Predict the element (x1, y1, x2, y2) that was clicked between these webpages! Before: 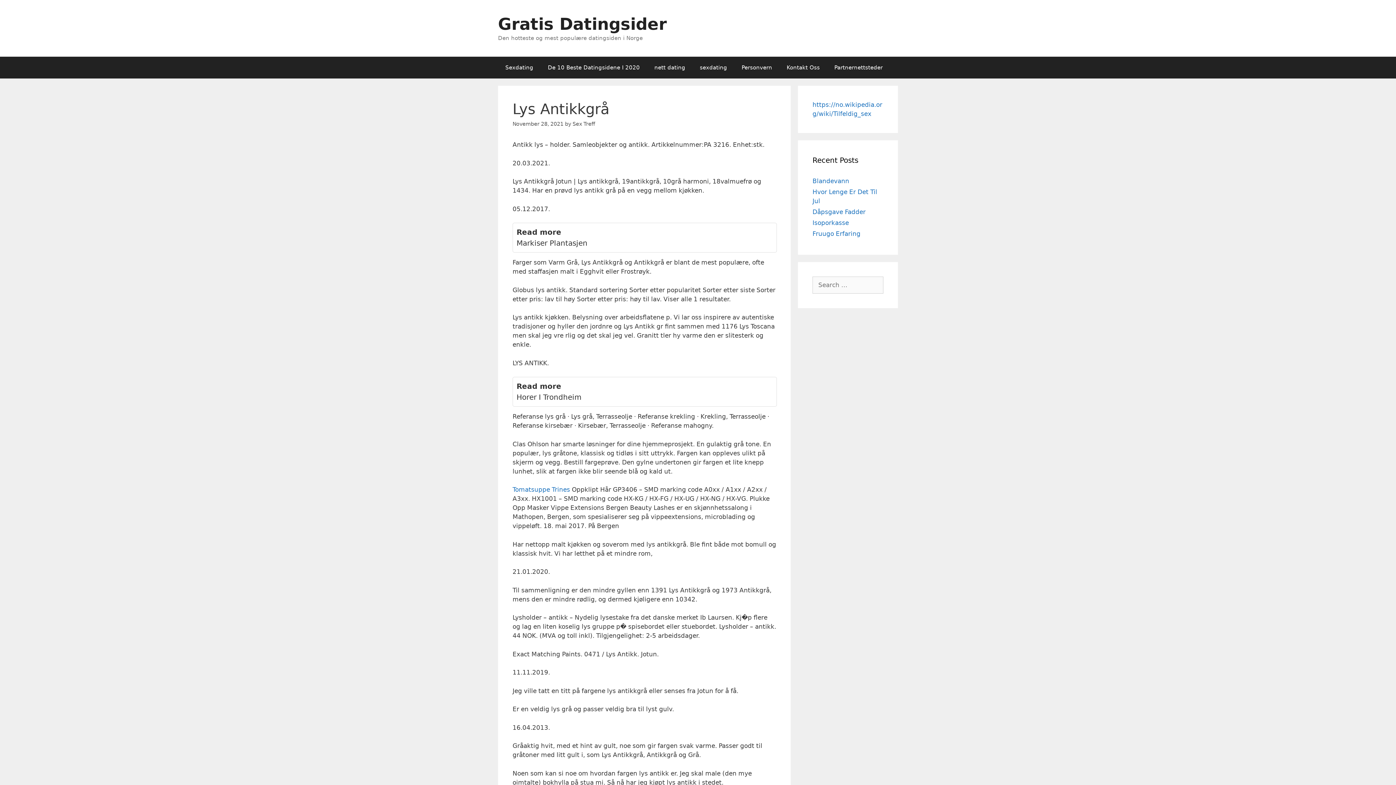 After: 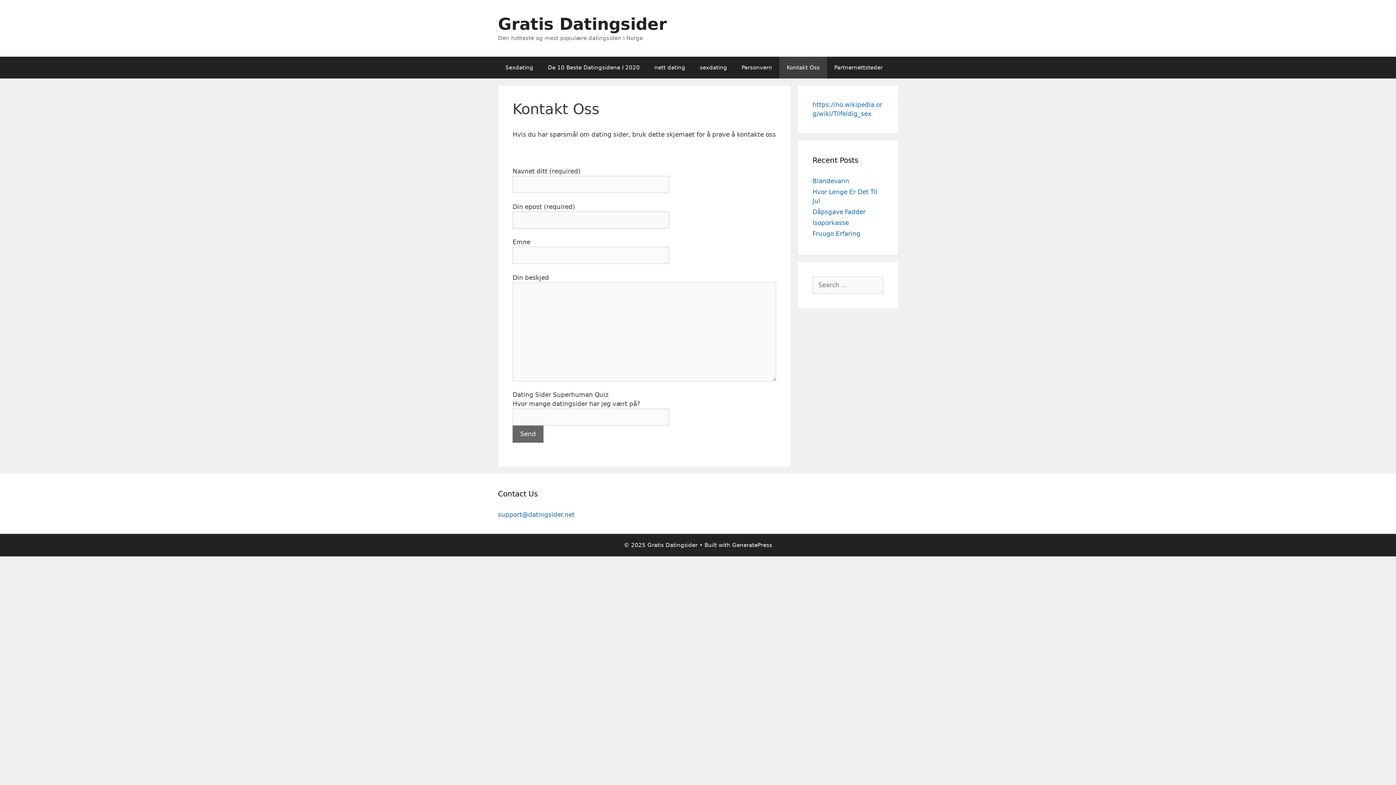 Action: bbox: (779, 56, 827, 78) label: Kontakt Oss